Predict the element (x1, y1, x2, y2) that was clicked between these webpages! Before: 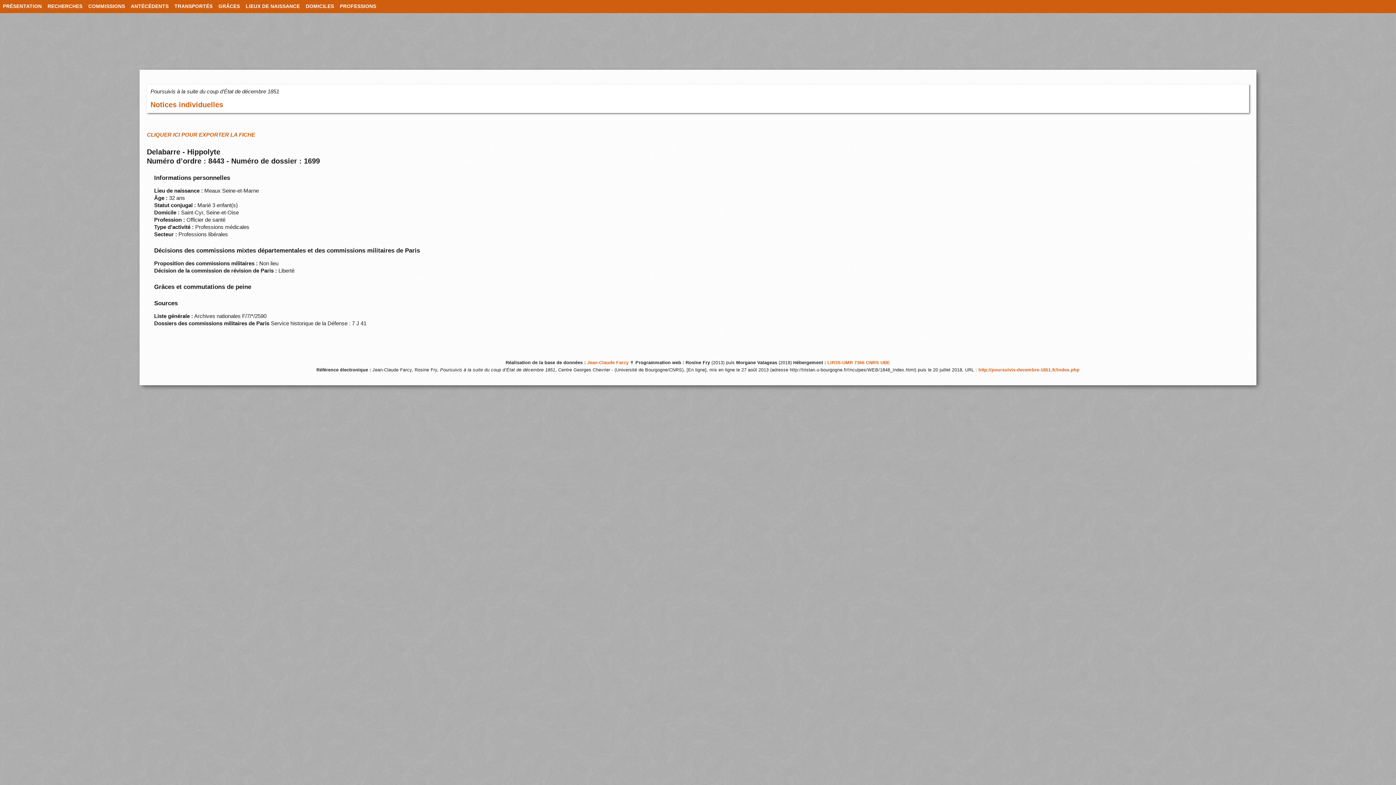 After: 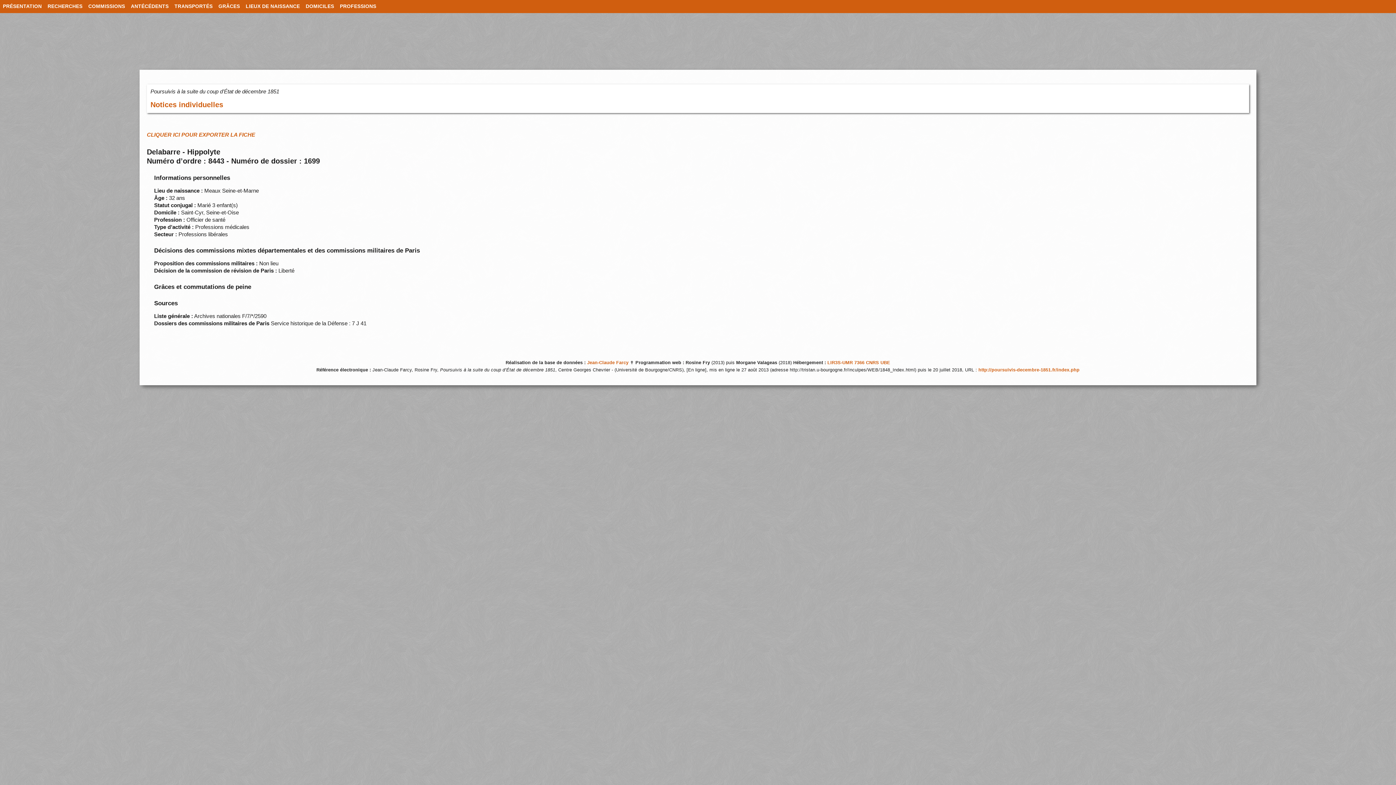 Action: label: LIR3S-UMR 7366 CNRS UBE bbox: (827, 360, 890, 365)